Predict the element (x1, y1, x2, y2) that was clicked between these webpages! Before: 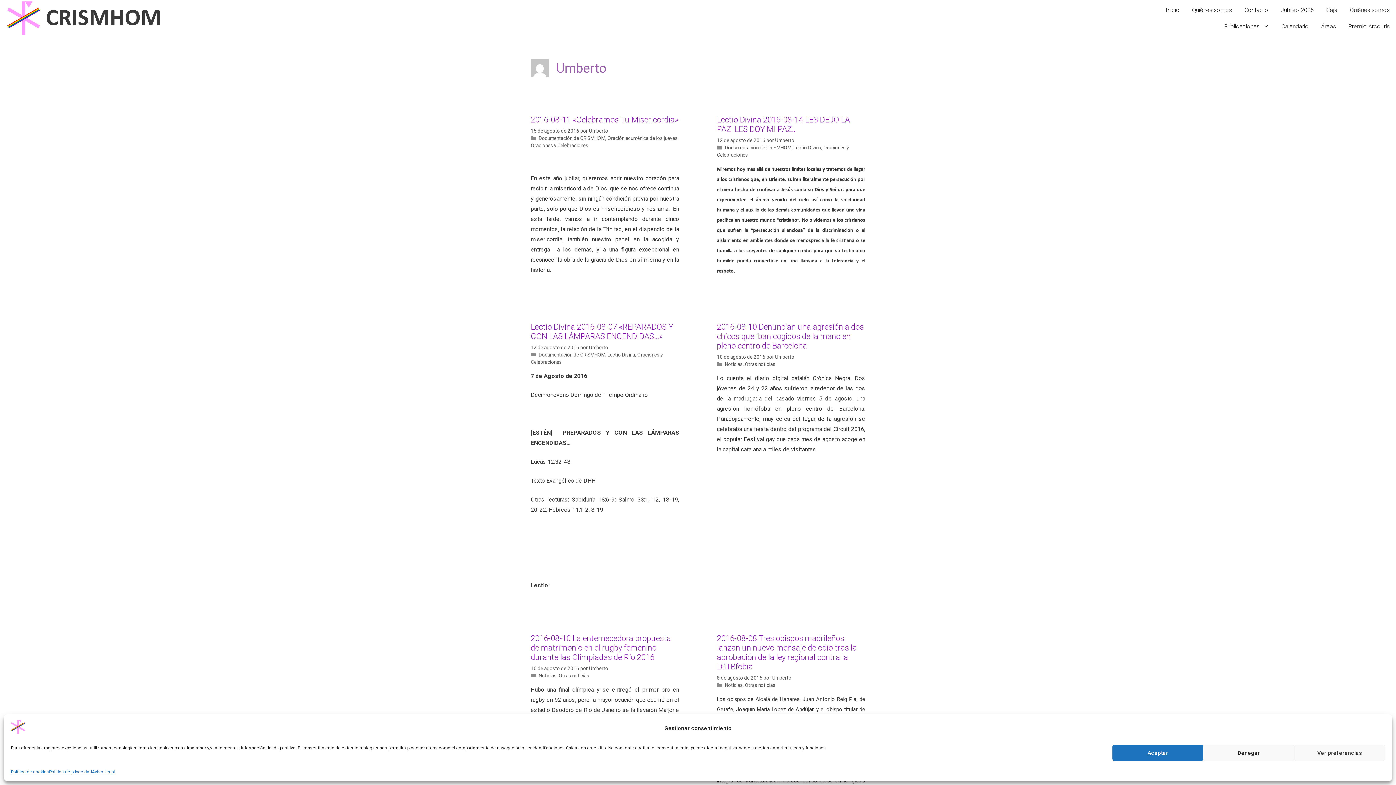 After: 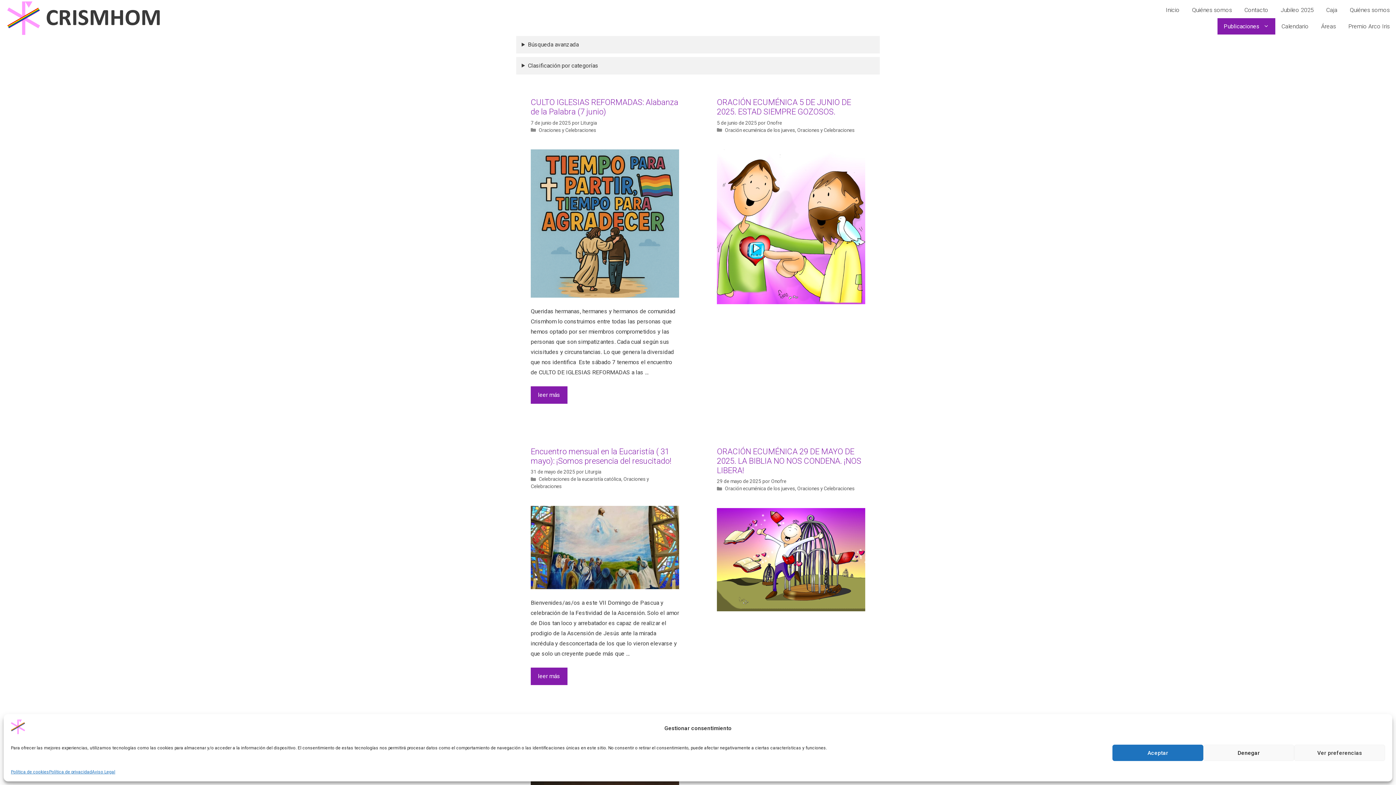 Action: label: Publicaciones bbox: (1218, 18, 1275, 34)